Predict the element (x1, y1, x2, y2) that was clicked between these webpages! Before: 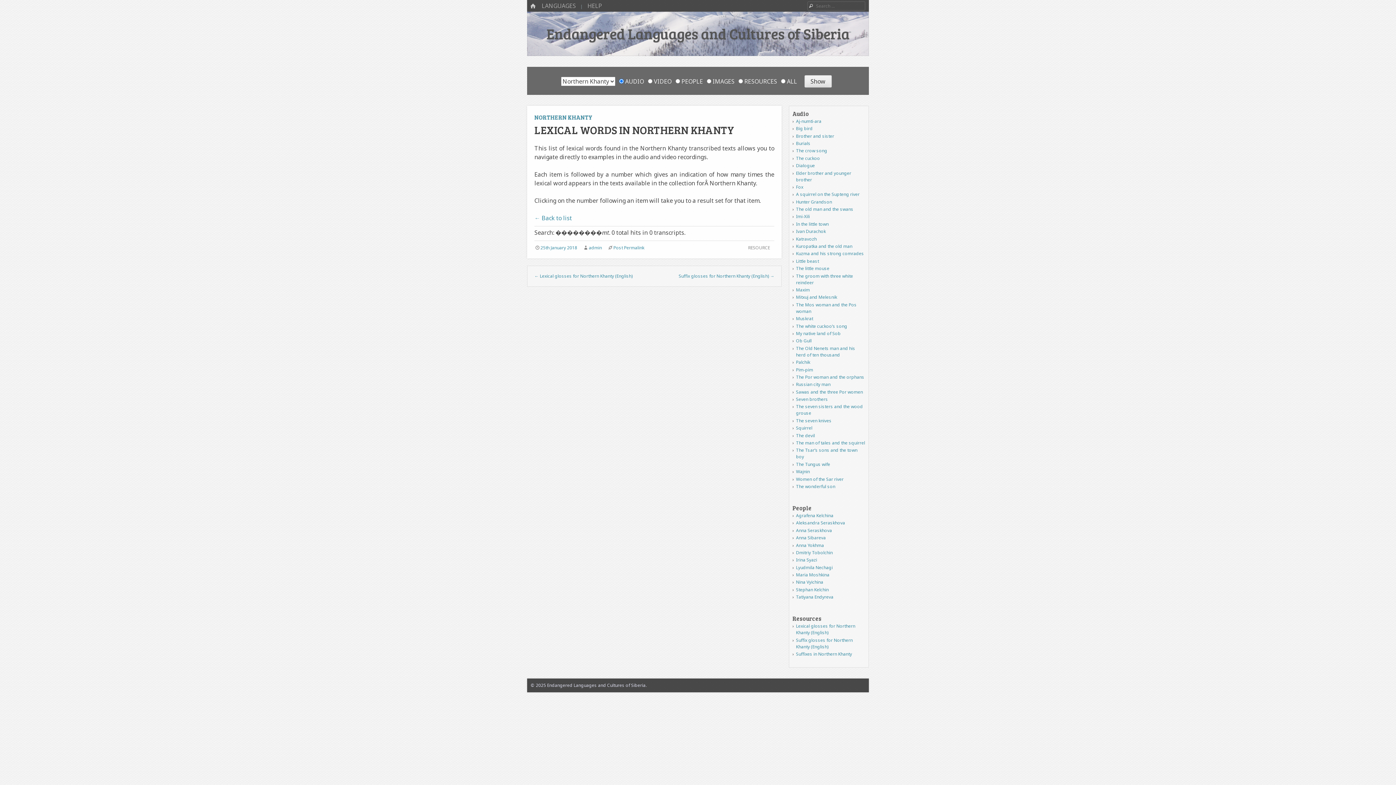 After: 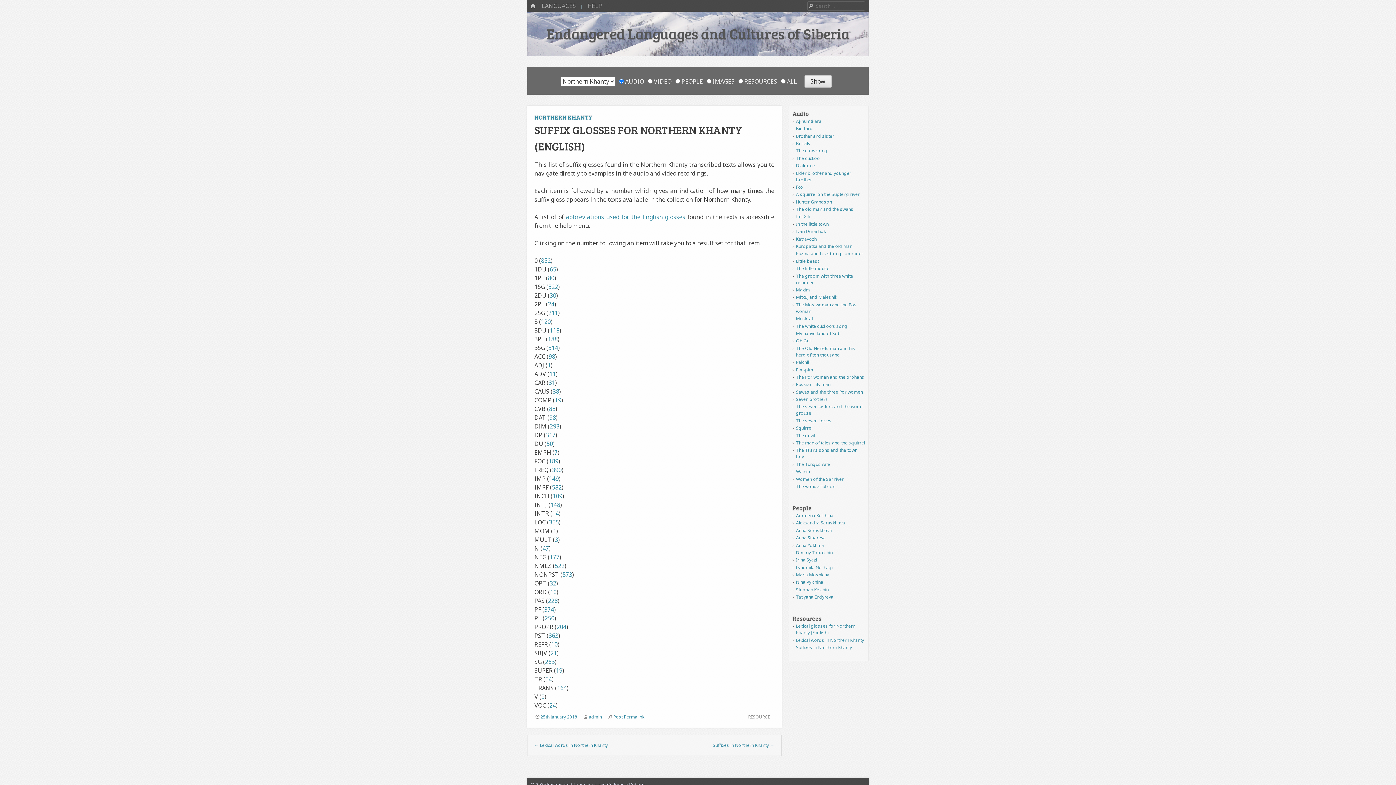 Action: bbox: (678, 273, 774, 279) label: Suffix glosses for Northern Khanty (English) →